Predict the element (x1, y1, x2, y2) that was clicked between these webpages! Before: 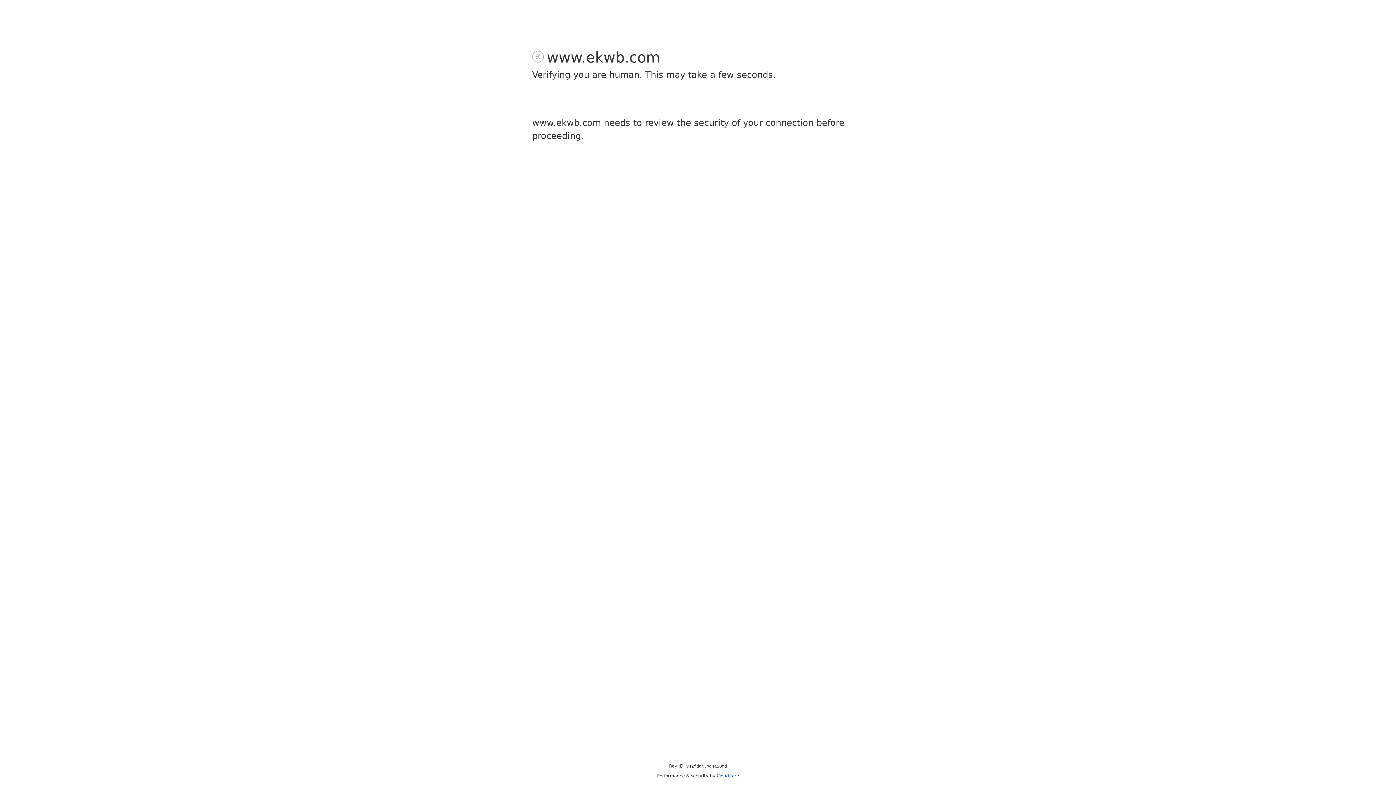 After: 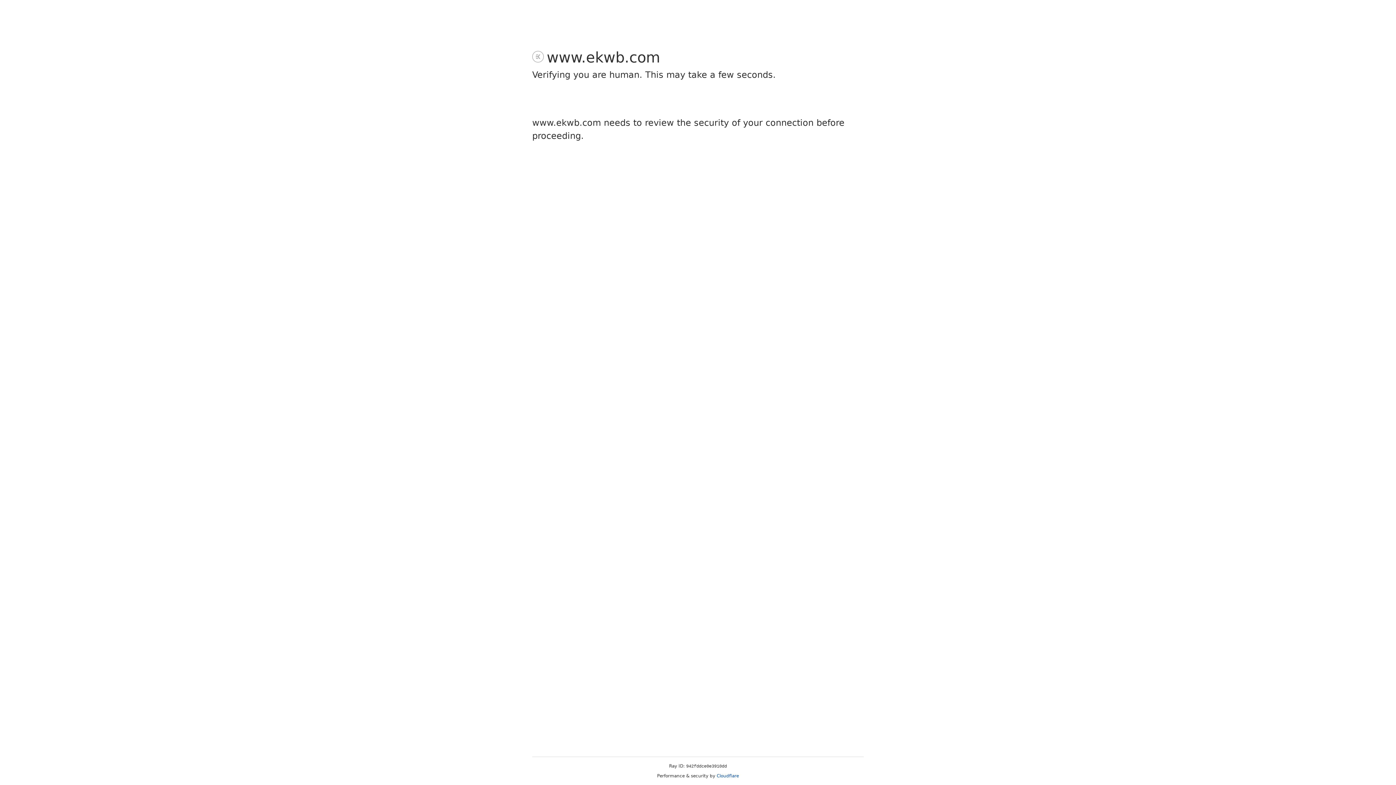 Action: bbox: (716, 773, 739, 778) label: Cloudflare